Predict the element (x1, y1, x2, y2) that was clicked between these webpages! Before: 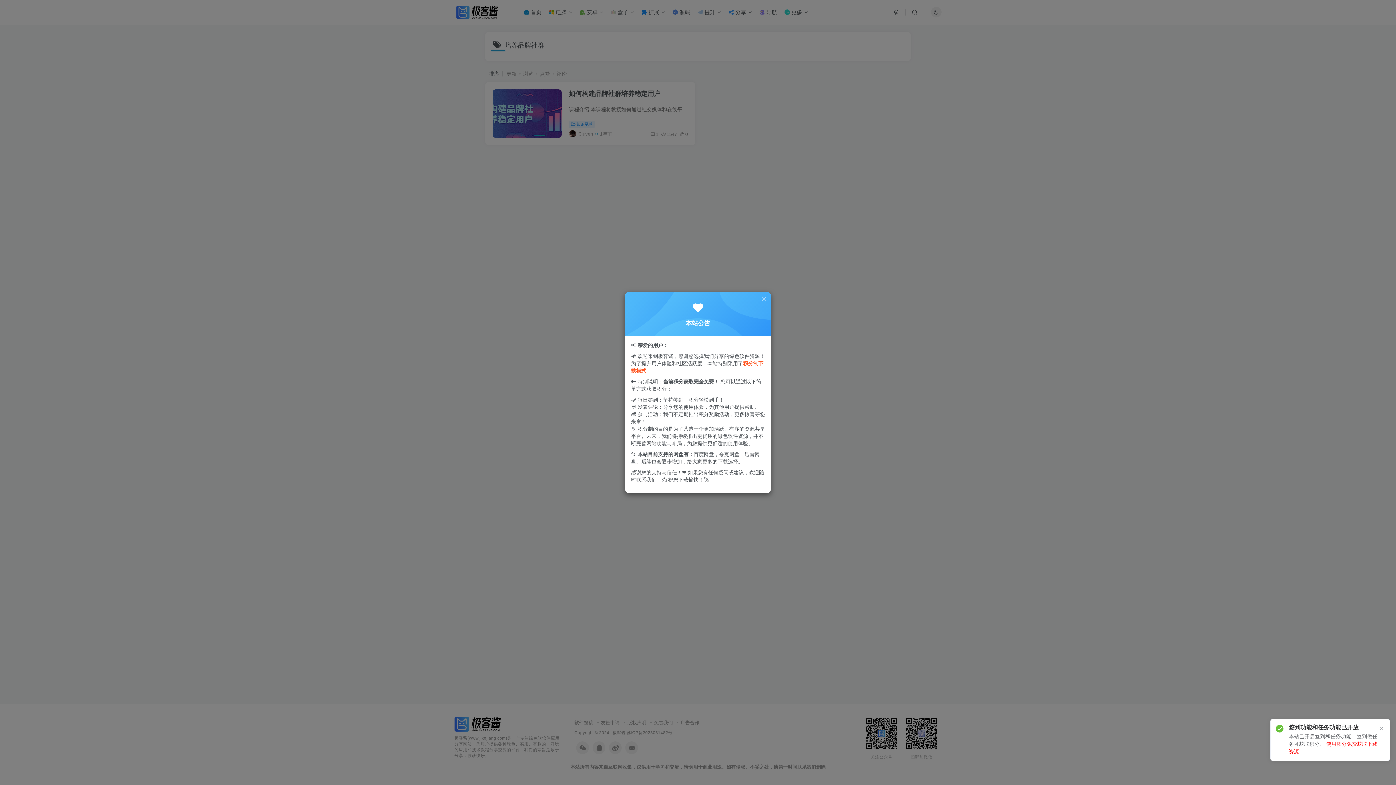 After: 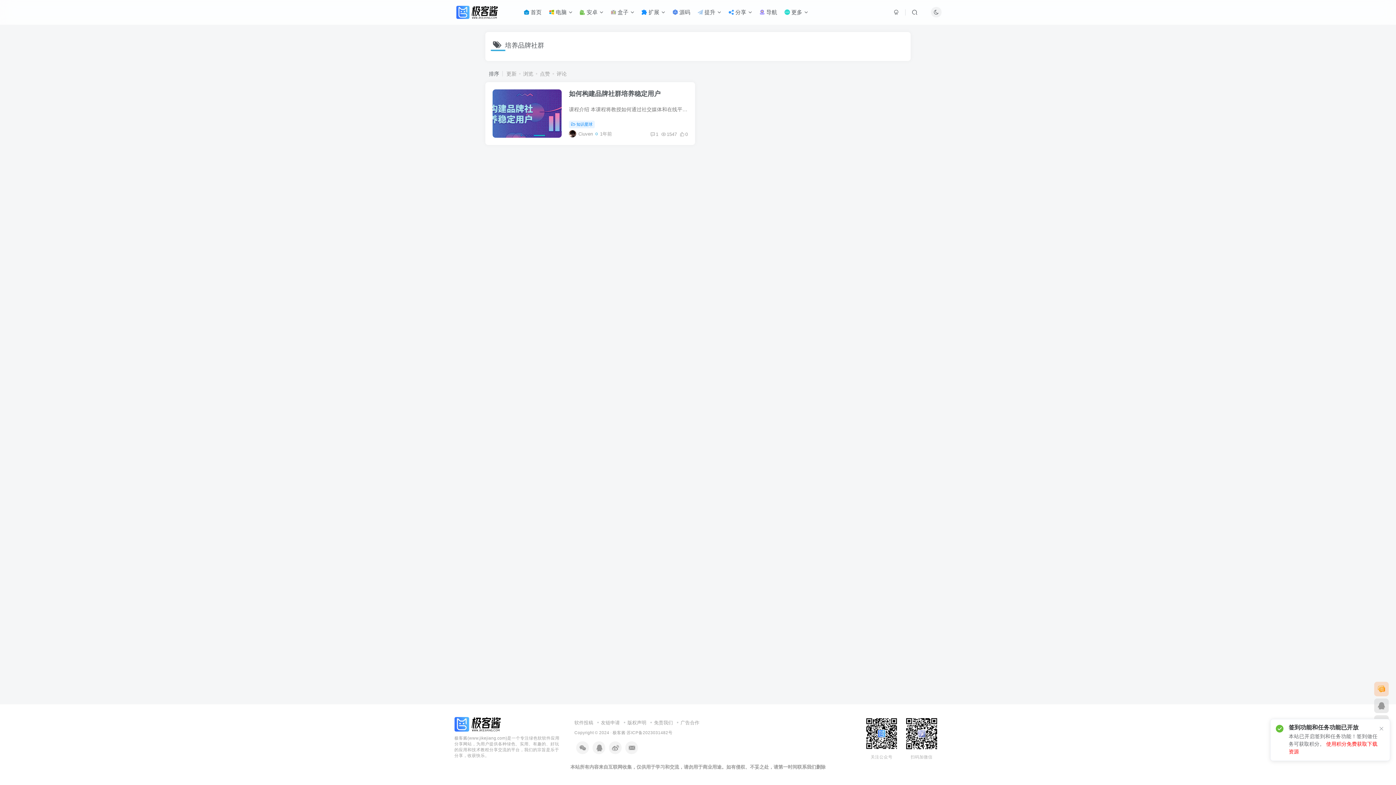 Action: bbox: (760, 296, 767, 302)